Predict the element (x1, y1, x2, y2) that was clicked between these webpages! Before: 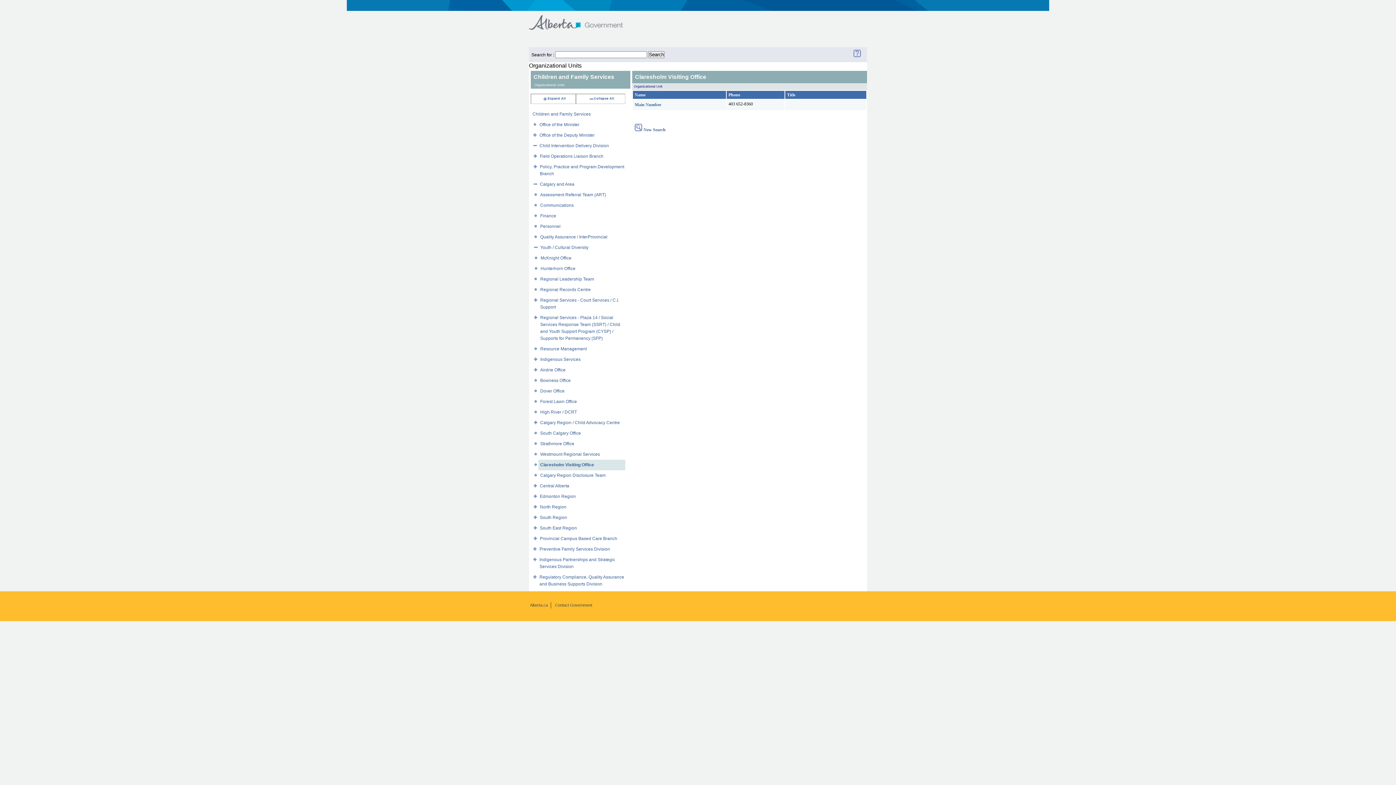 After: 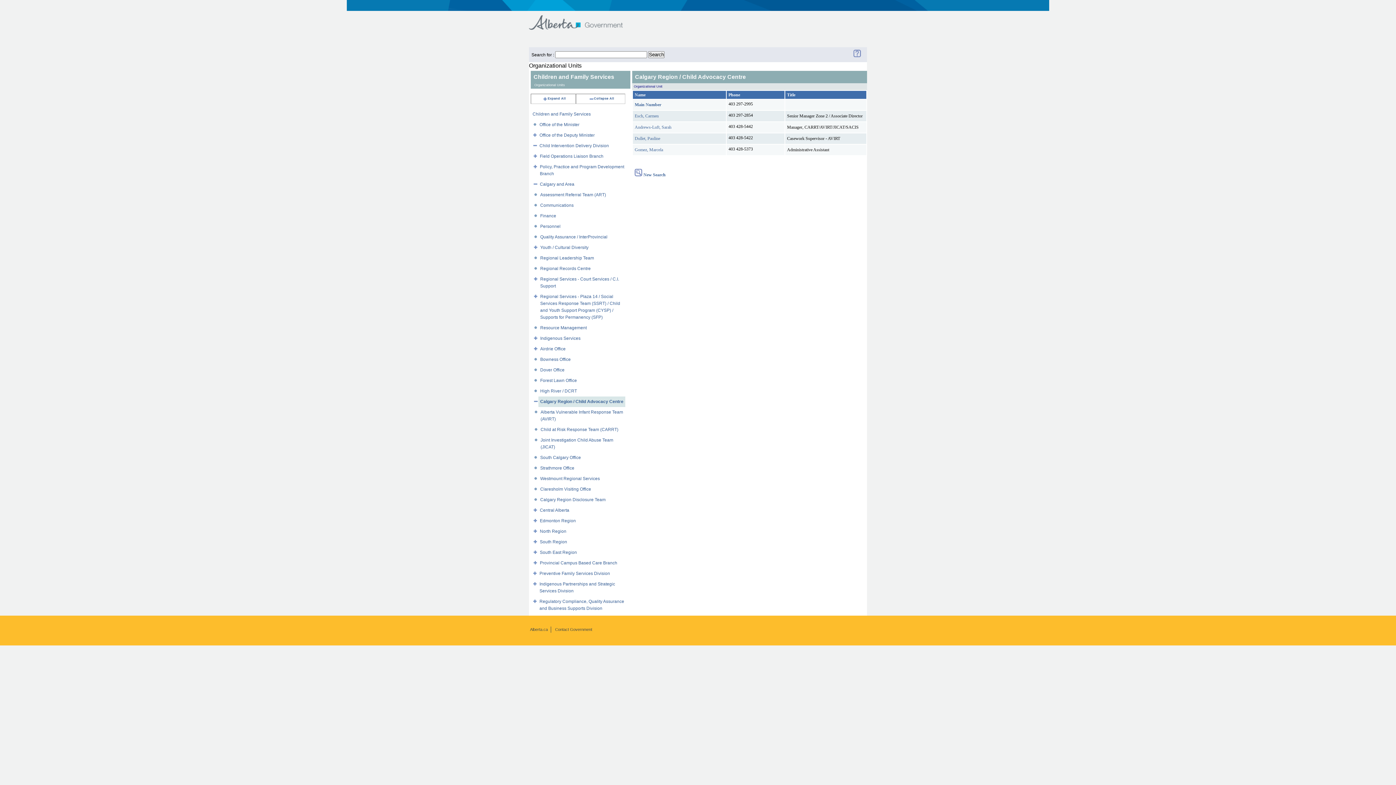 Action: bbox: (540, 420, 620, 425) label: Calgary Region / Child Advocacy Centre